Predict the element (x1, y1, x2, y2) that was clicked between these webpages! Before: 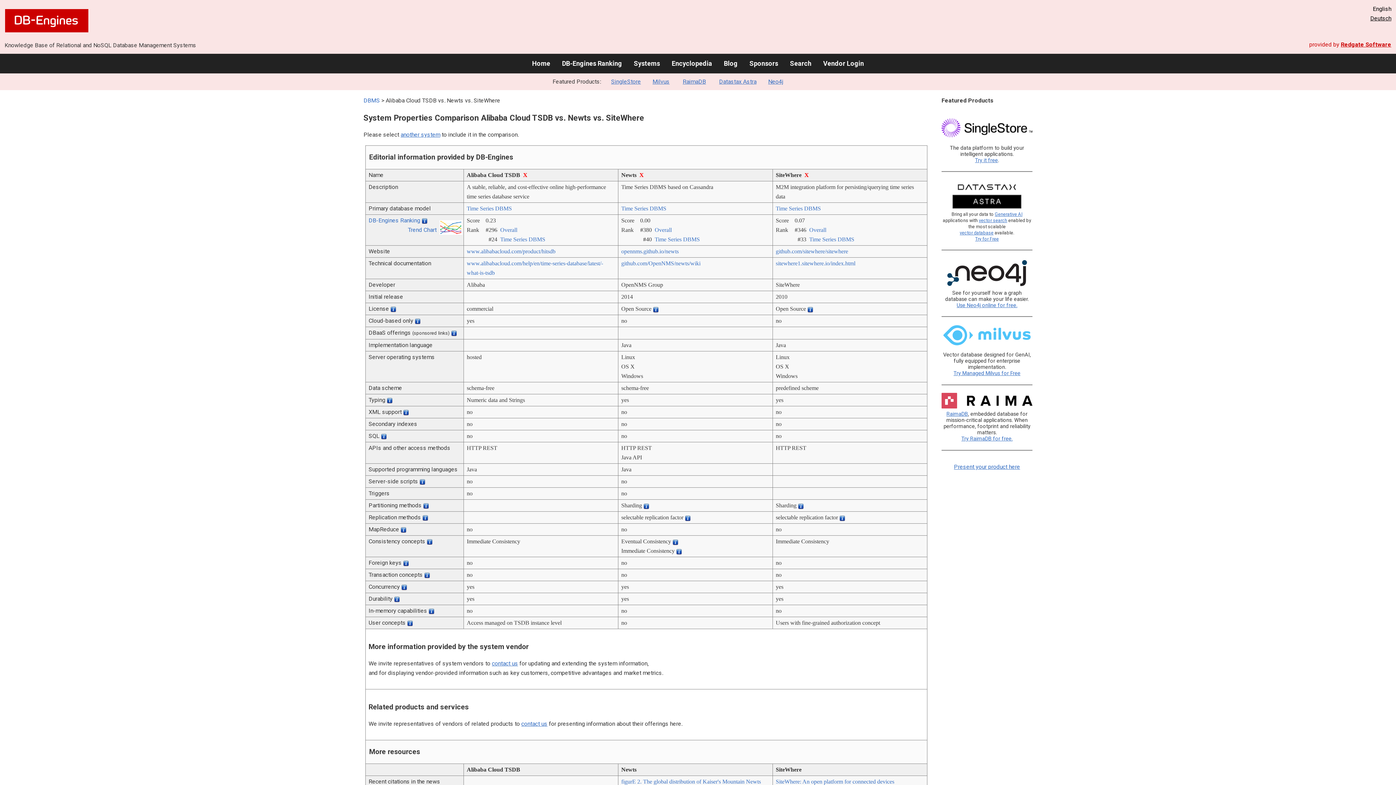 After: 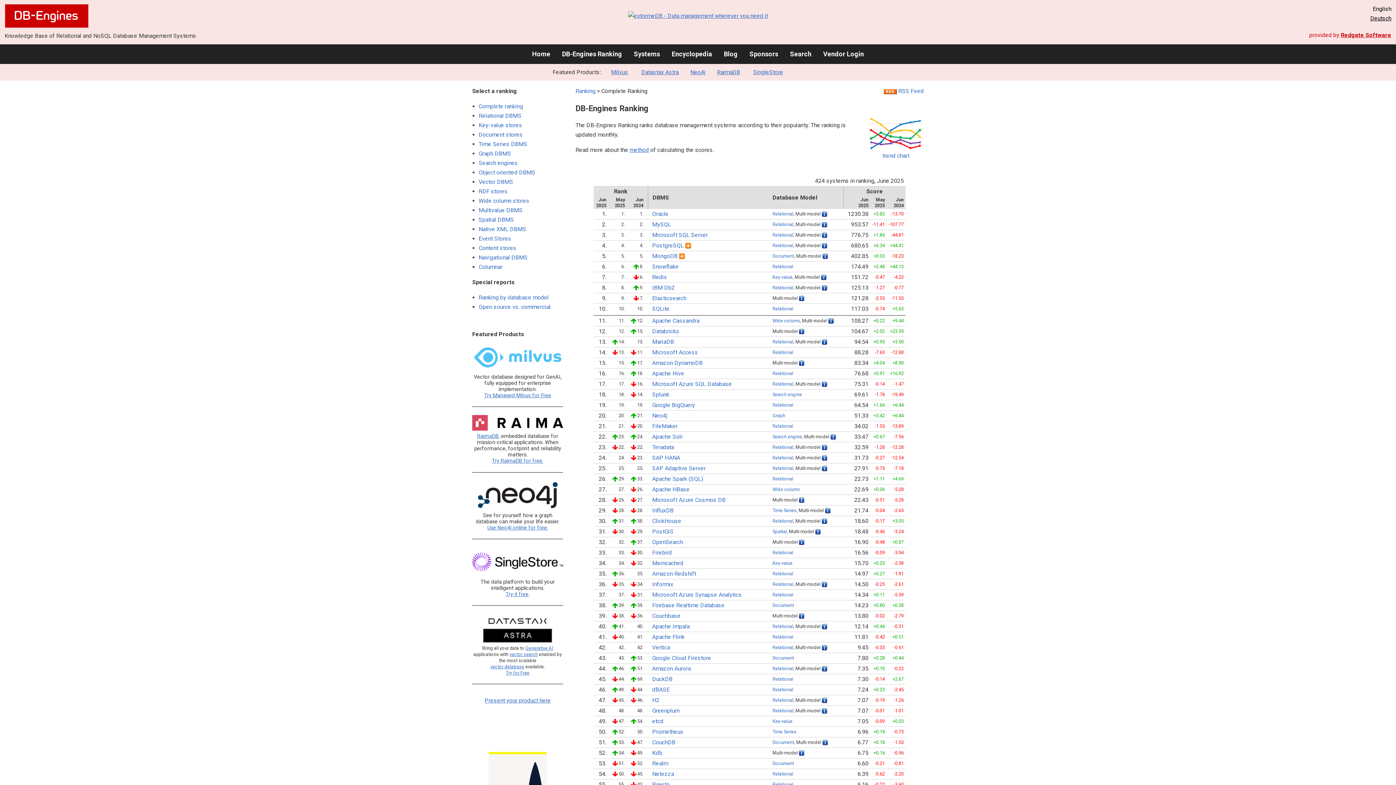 Action: bbox: (809, 227, 826, 233) label: Overall